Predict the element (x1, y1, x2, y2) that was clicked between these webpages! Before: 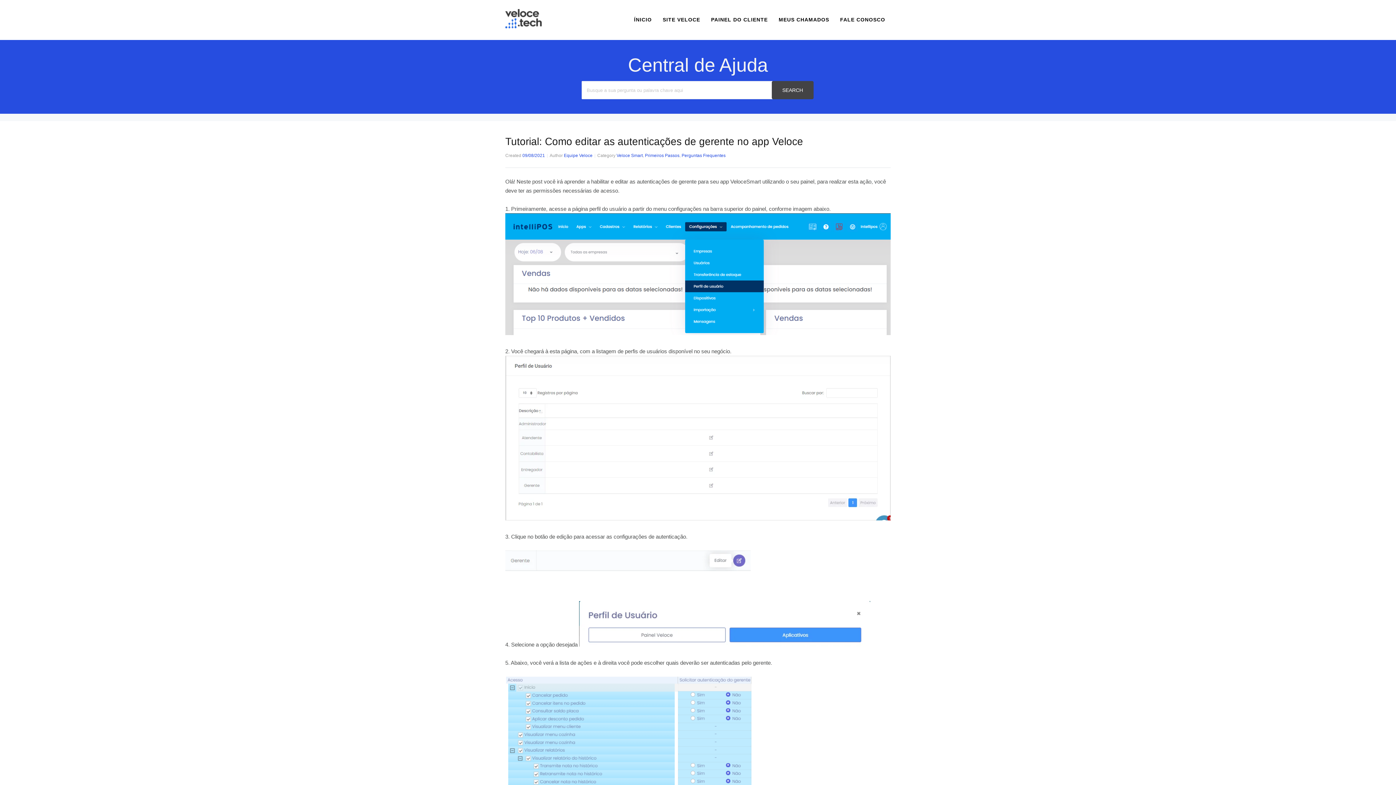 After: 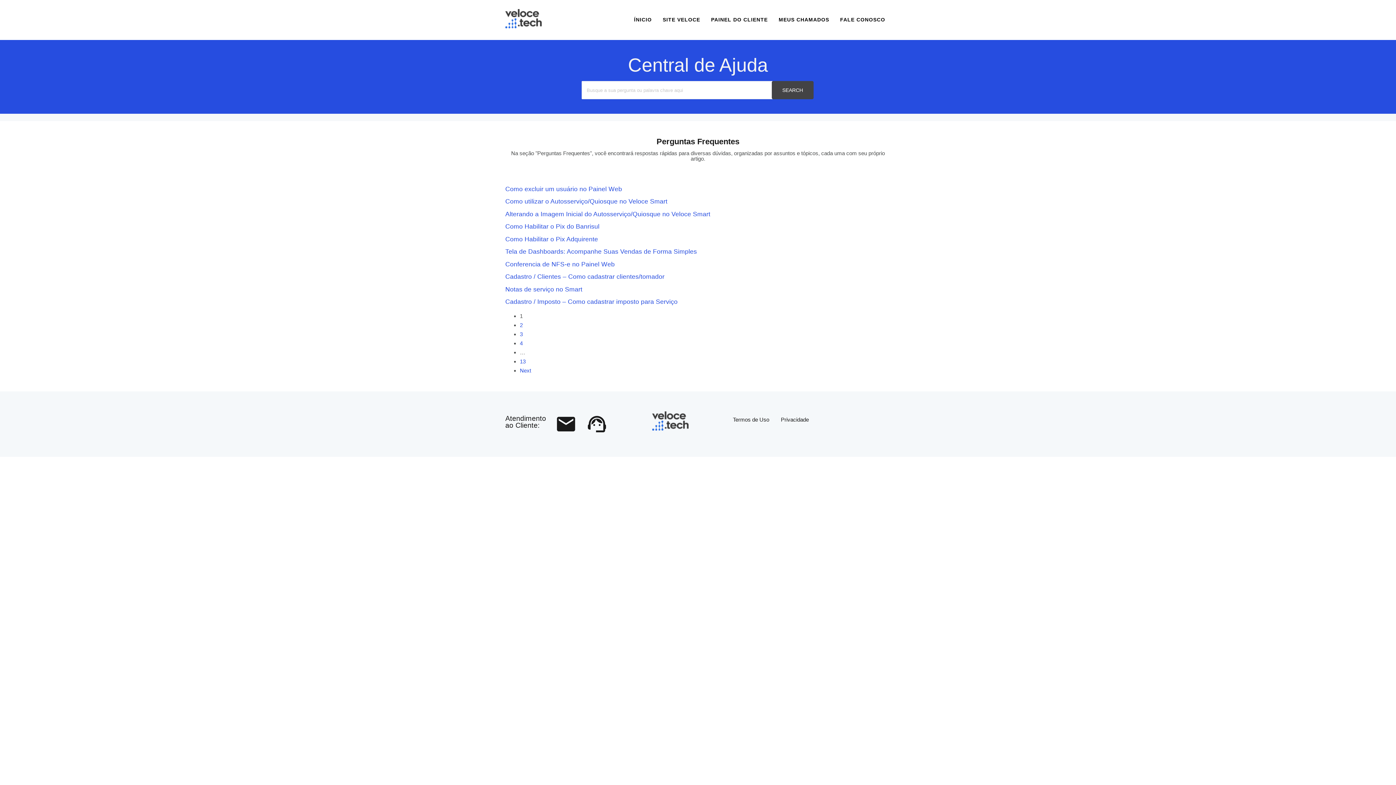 Action: label: Perguntas Frequentes bbox: (681, 153, 725, 158)